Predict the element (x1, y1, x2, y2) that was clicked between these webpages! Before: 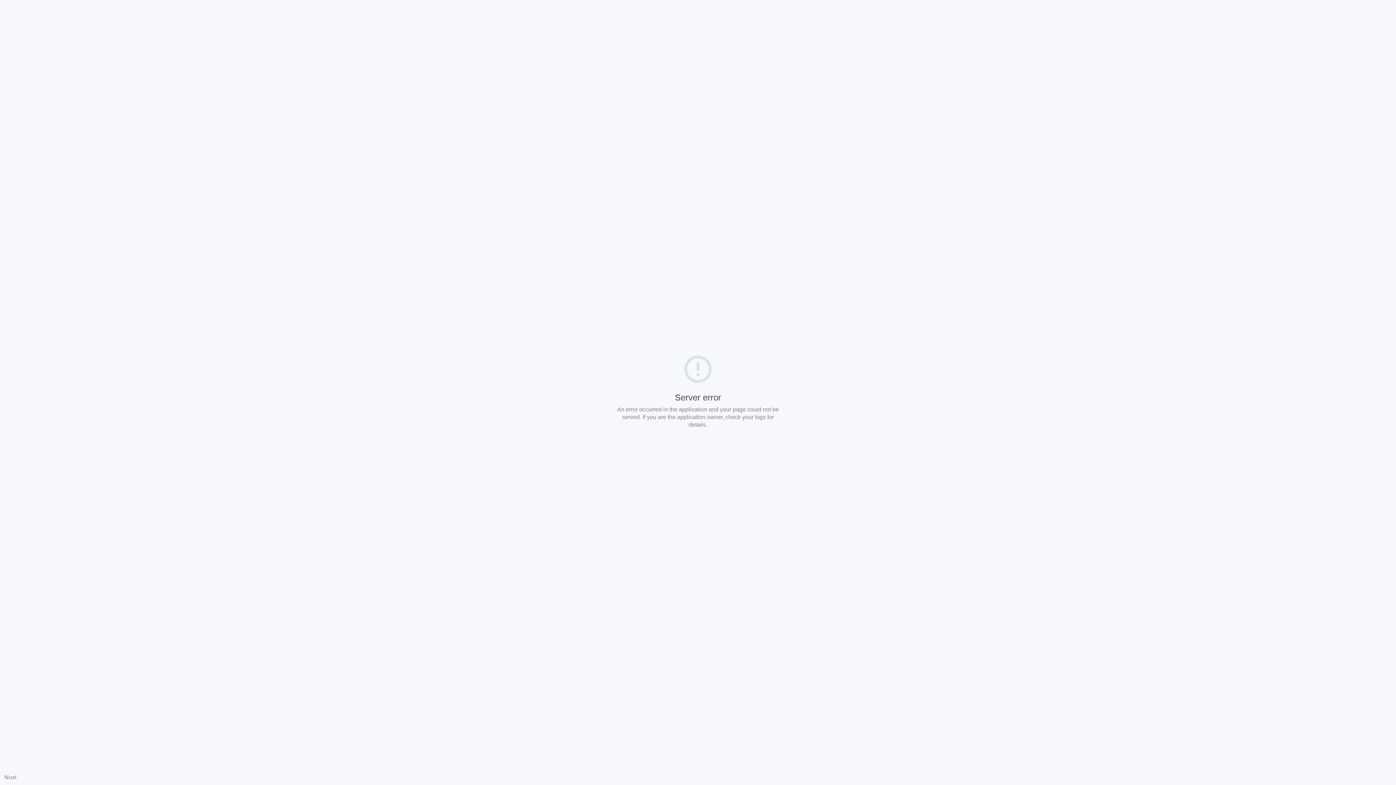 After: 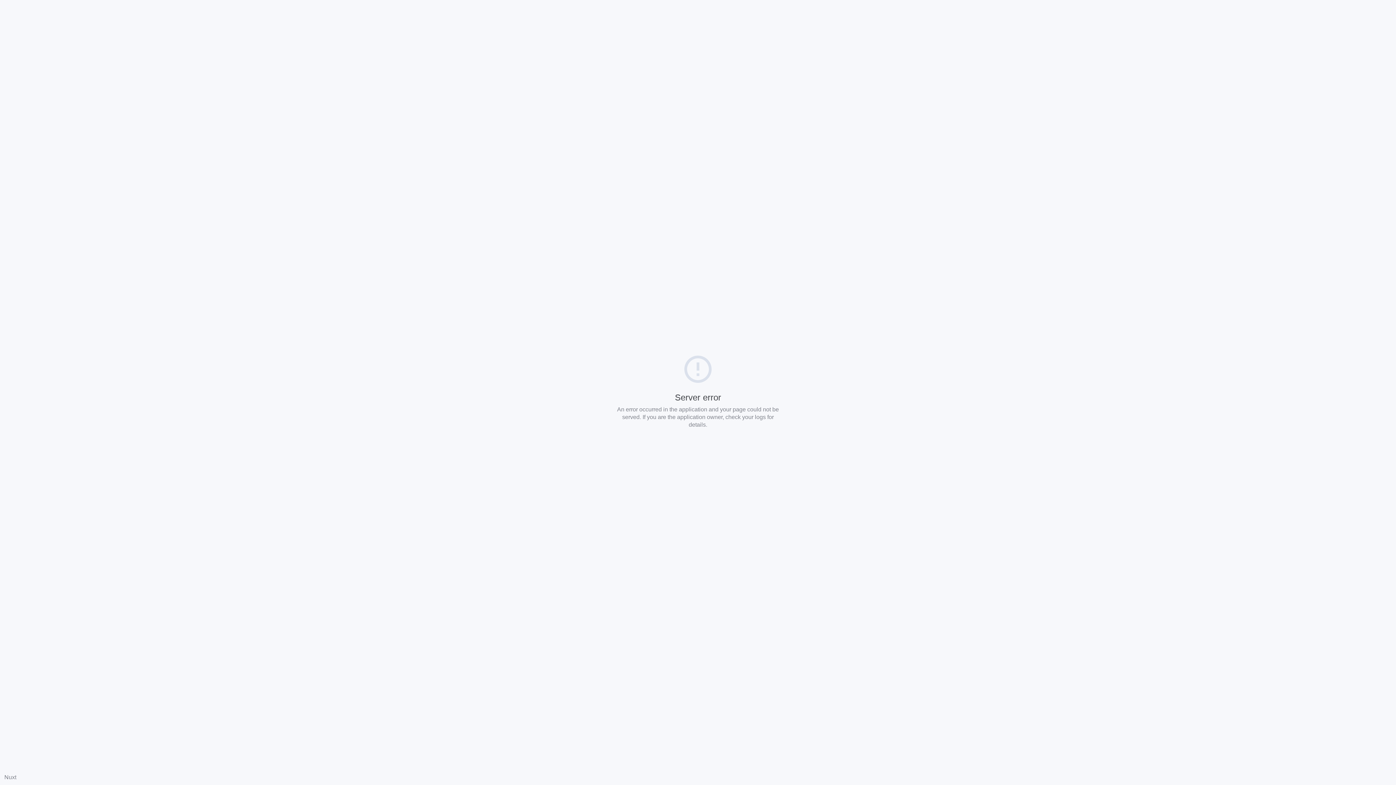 Action: bbox: (4, 774, 16, 780) label: Nuxt